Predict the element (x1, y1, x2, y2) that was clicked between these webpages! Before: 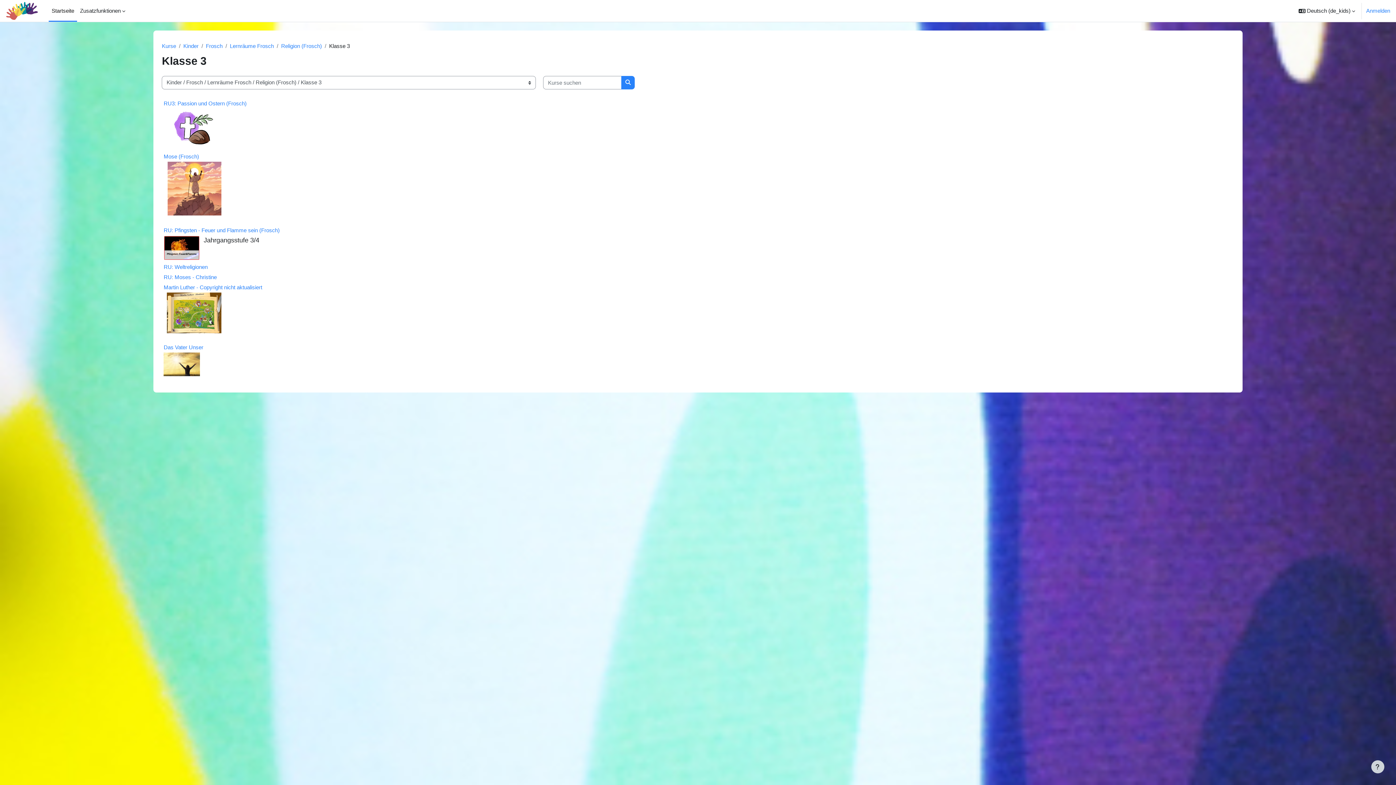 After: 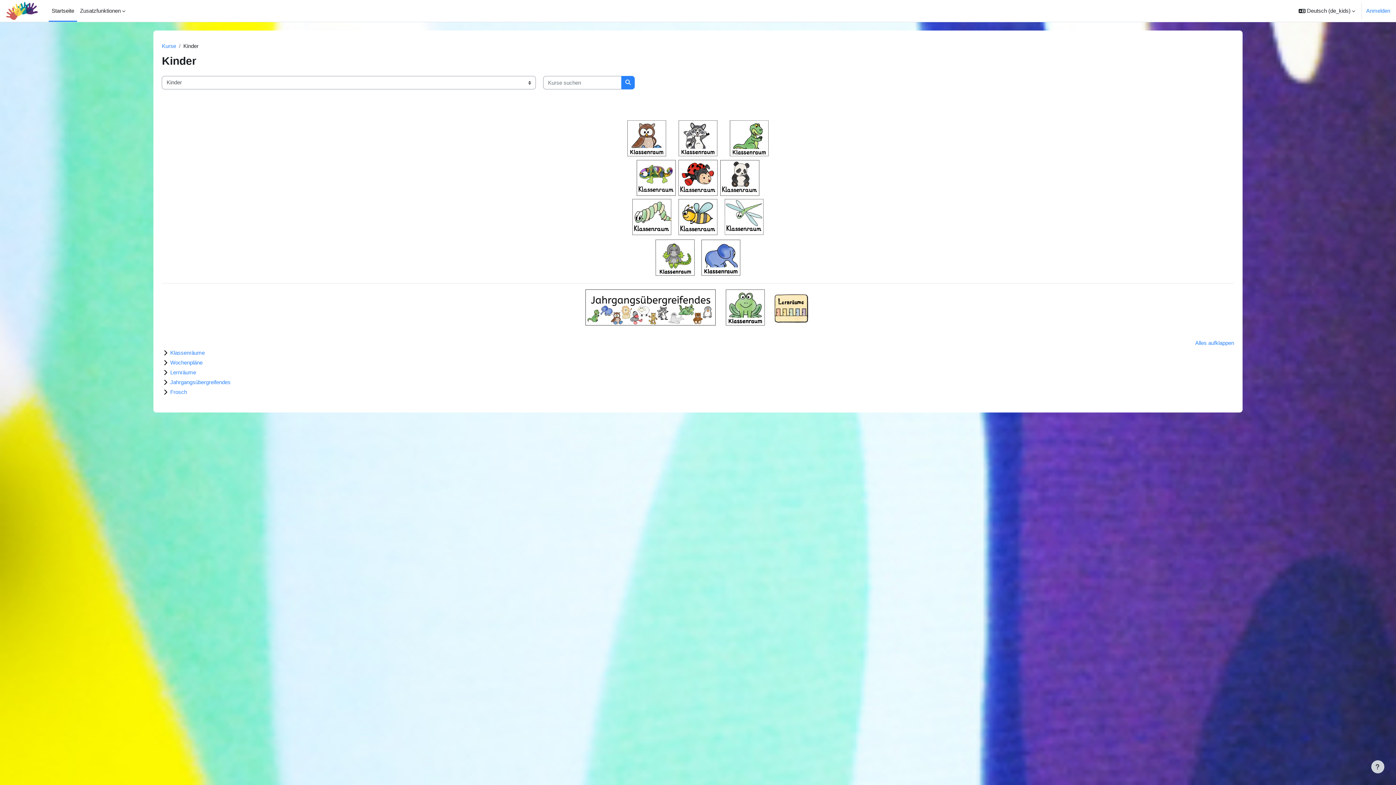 Action: bbox: (183, 42, 198, 49) label: Kinder